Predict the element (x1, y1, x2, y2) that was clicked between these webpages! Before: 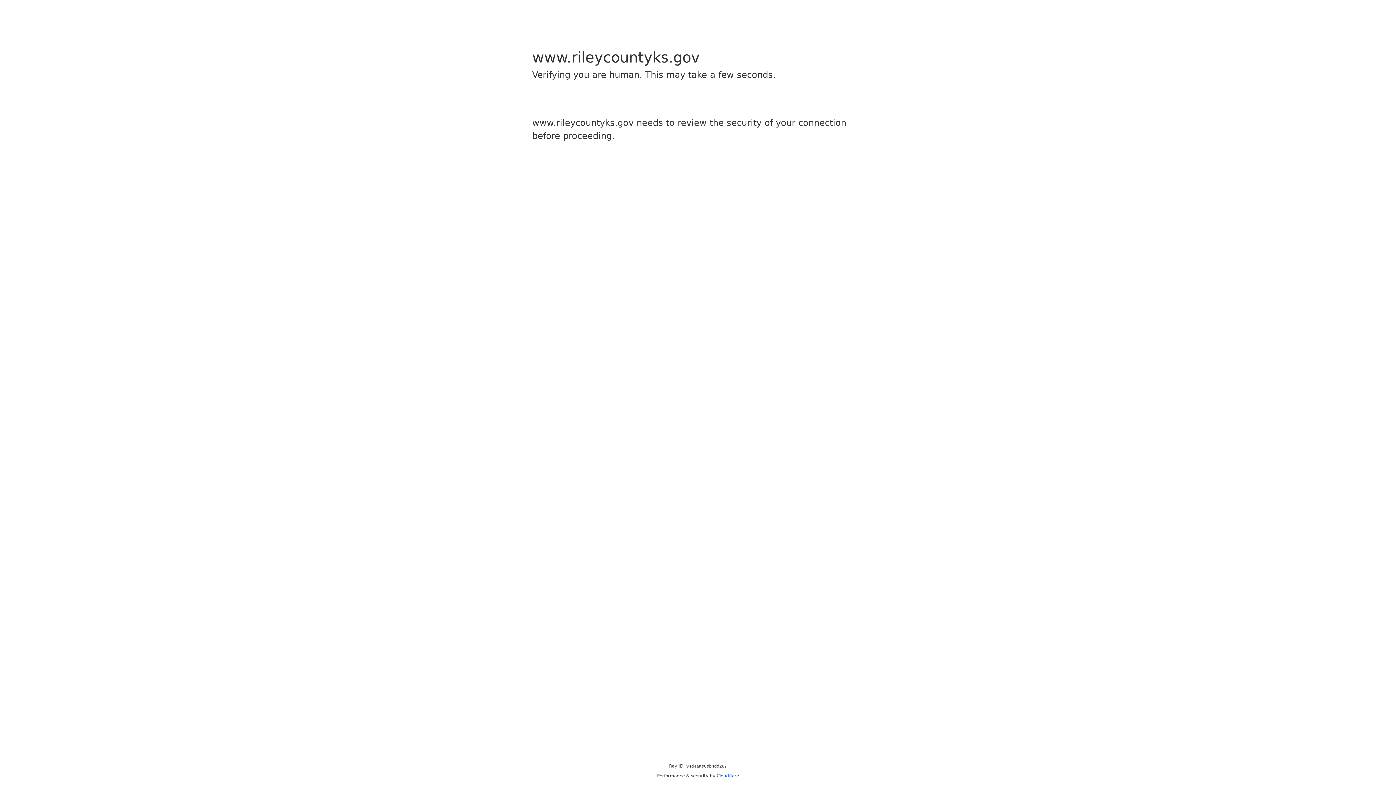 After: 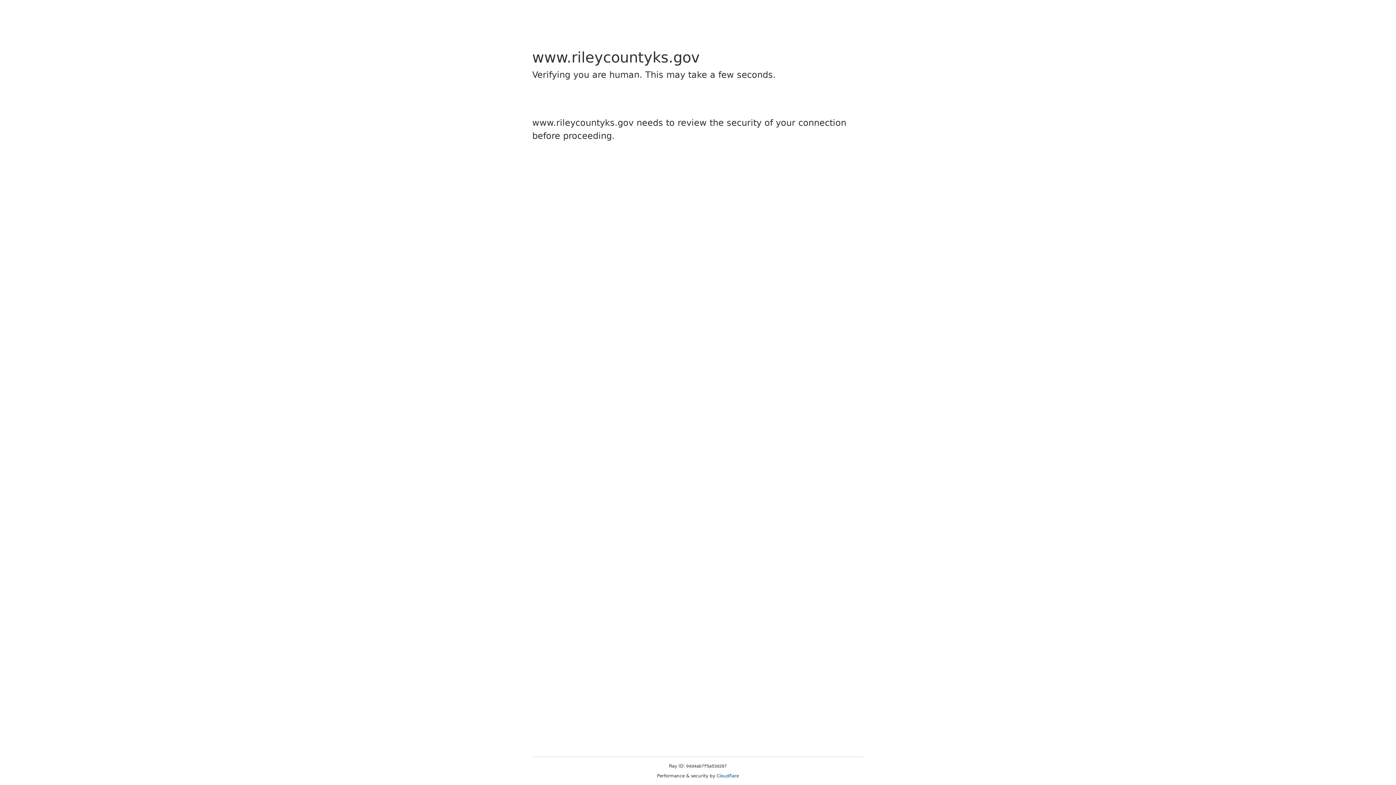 Action: label: Cloudflare bbox: (716, 773, 739, 778)